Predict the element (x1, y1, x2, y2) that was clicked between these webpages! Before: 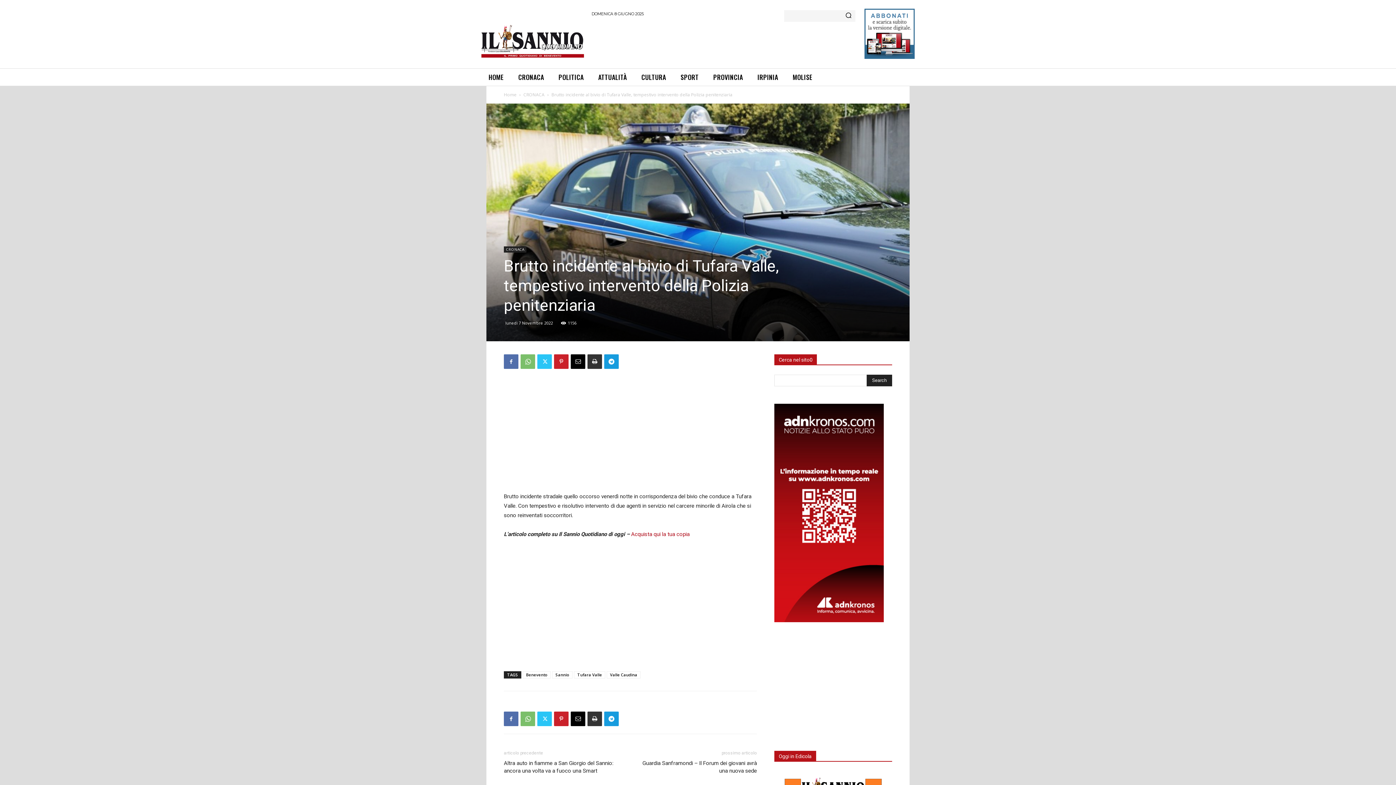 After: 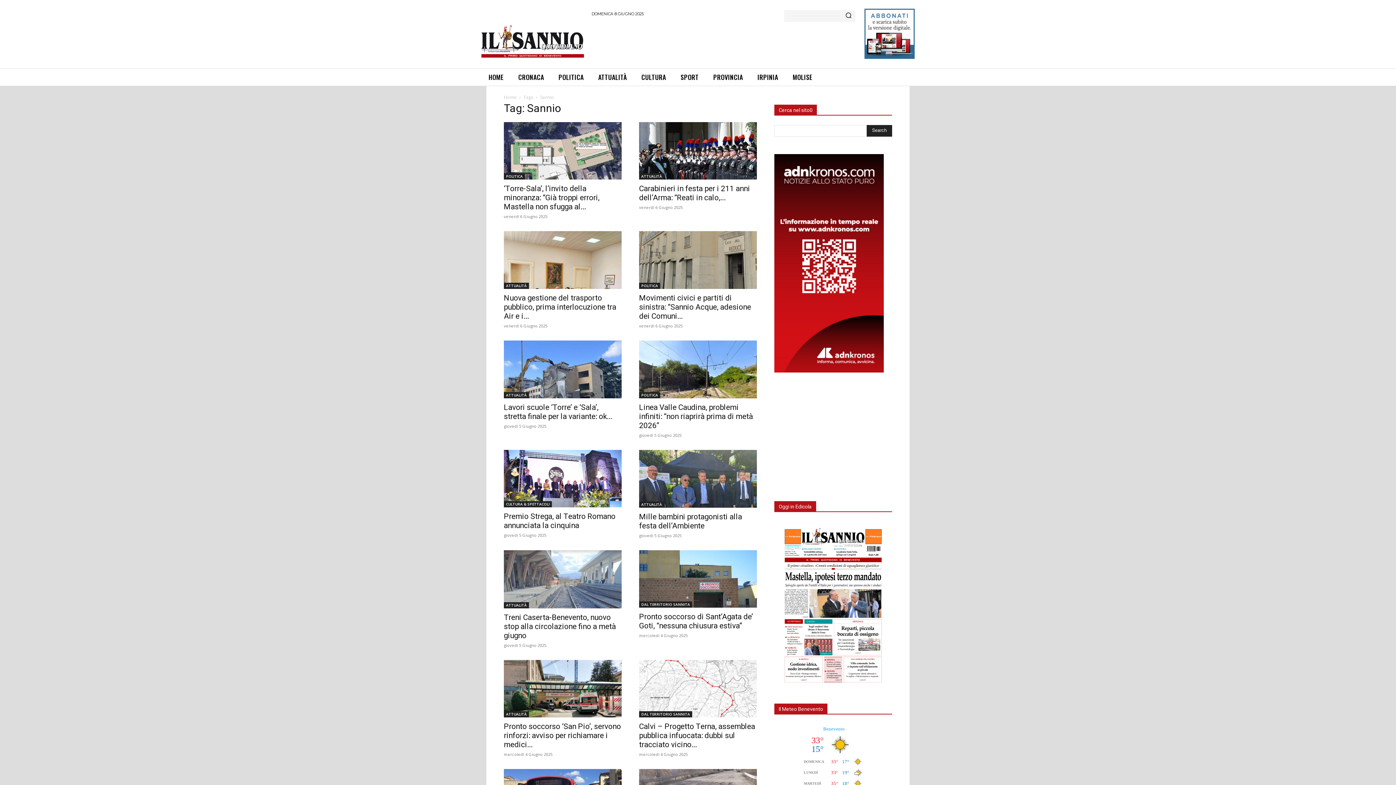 Action: bbox: (552, 671, 572, 679) label: Sannio